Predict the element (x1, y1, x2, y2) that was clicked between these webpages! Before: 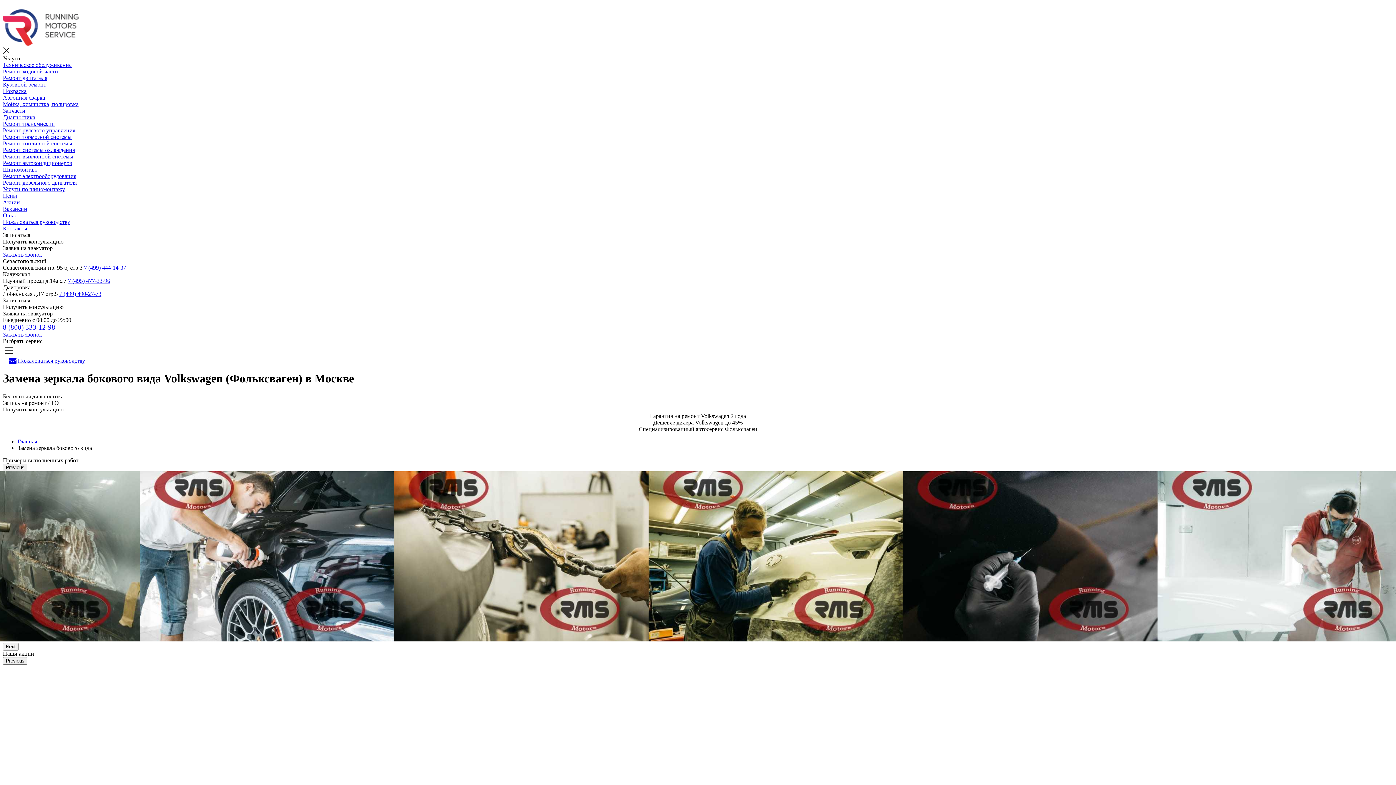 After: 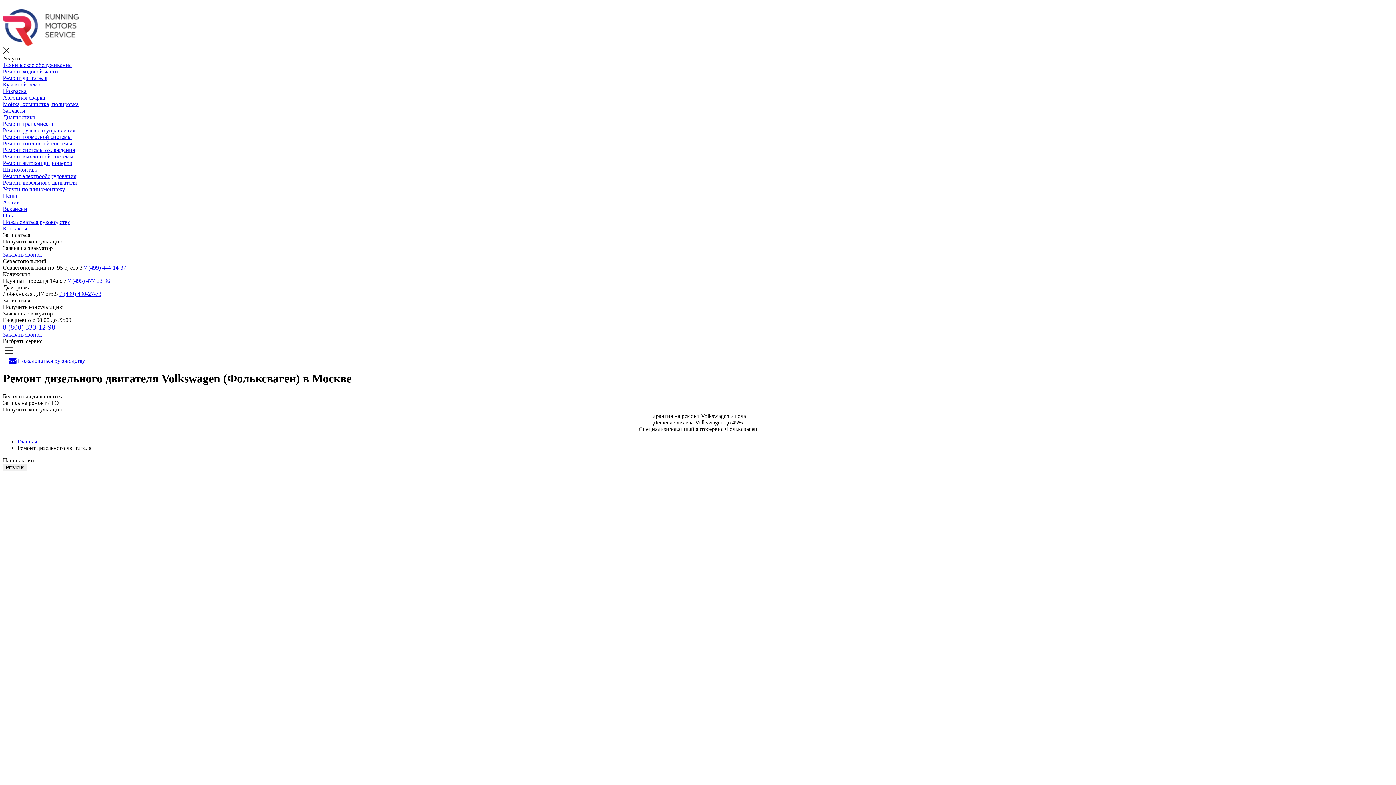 Action: bbox: (2, 179, 76, 185) label: Ремонт дизельного двигателя